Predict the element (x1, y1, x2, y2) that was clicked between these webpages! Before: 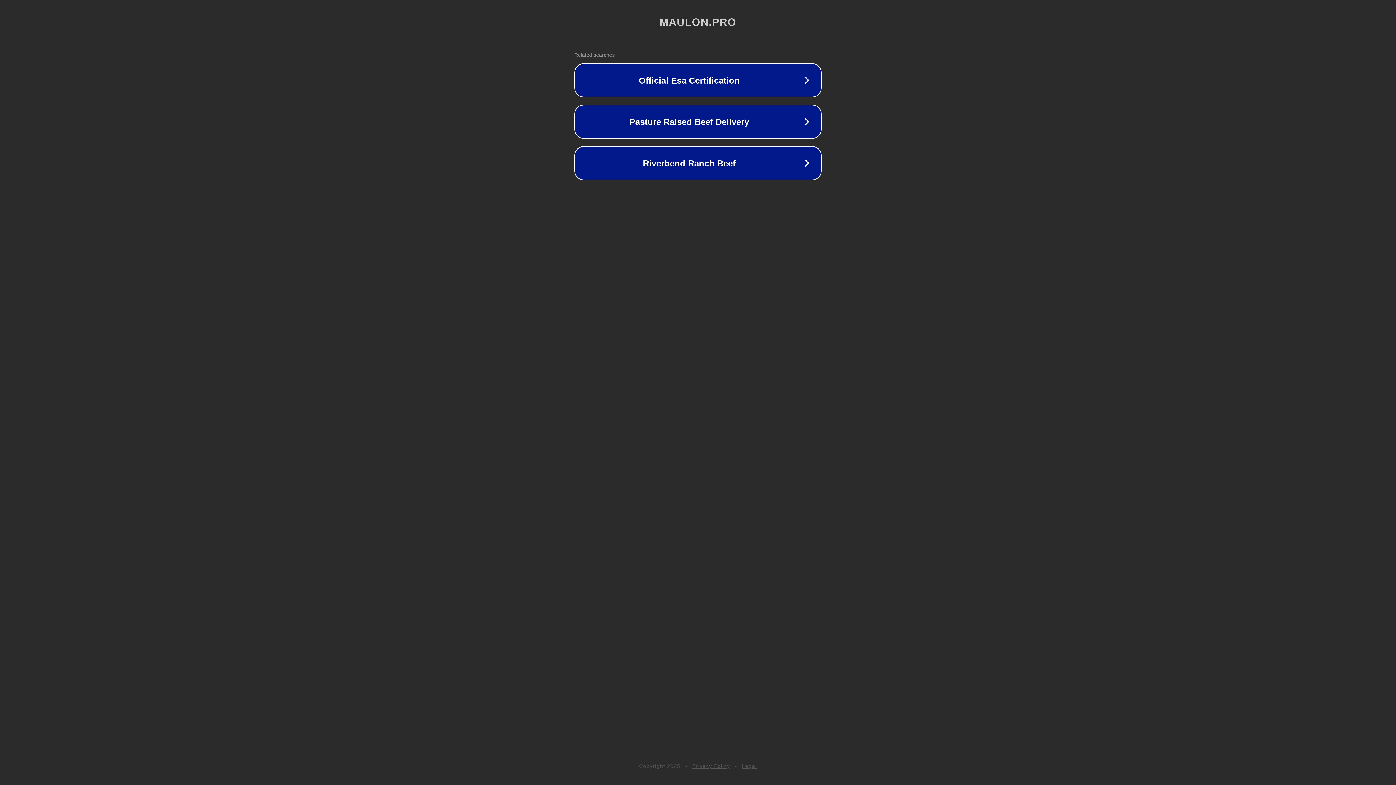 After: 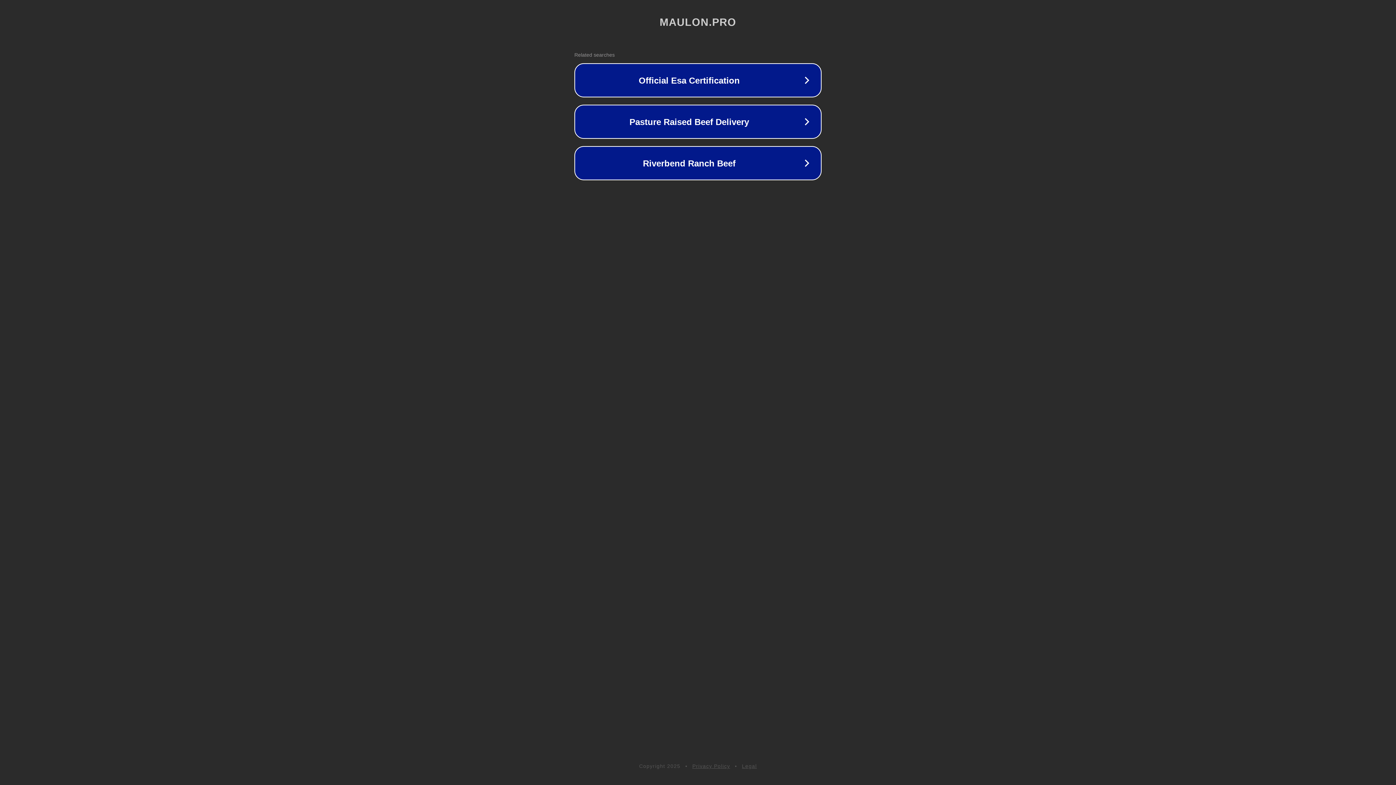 Action: bbox: (692, 763, 730, 769) label: Privacy Policy